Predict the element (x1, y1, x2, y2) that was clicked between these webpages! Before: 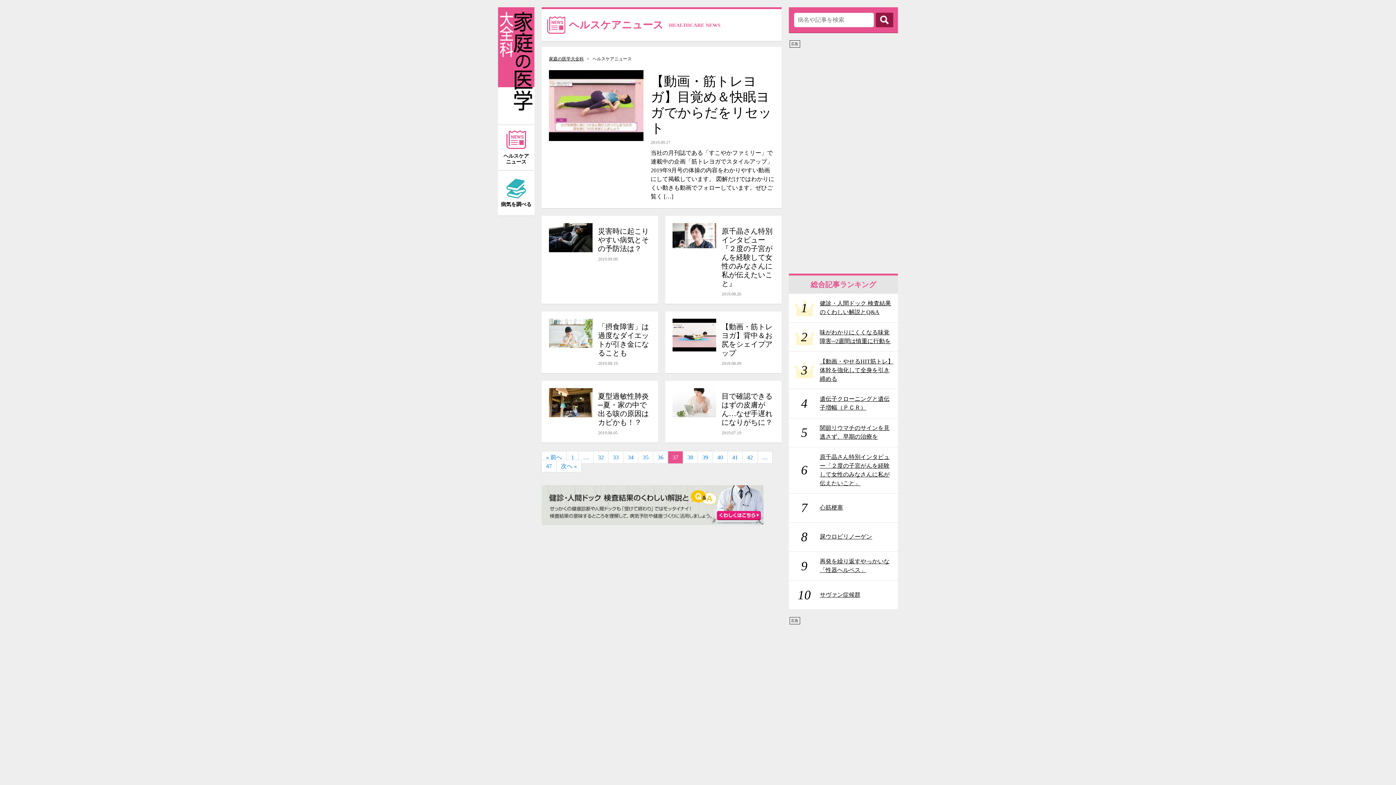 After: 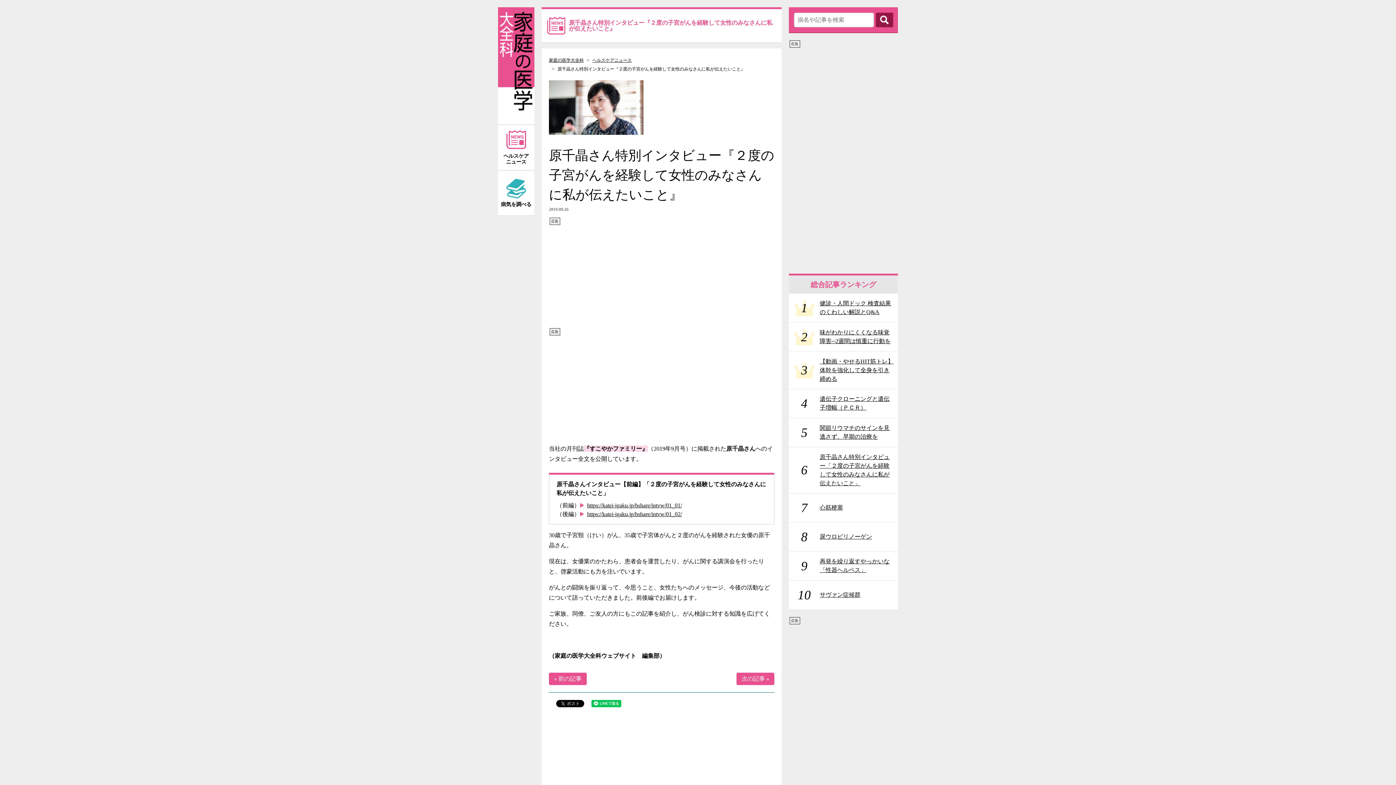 Action: bbox: (665, 216, 781, 304) label: 原千晶さん特別インタビュー『２度の子宮がんを経験して女性のみなさんに私が伝えたいこと』

2019.08.26